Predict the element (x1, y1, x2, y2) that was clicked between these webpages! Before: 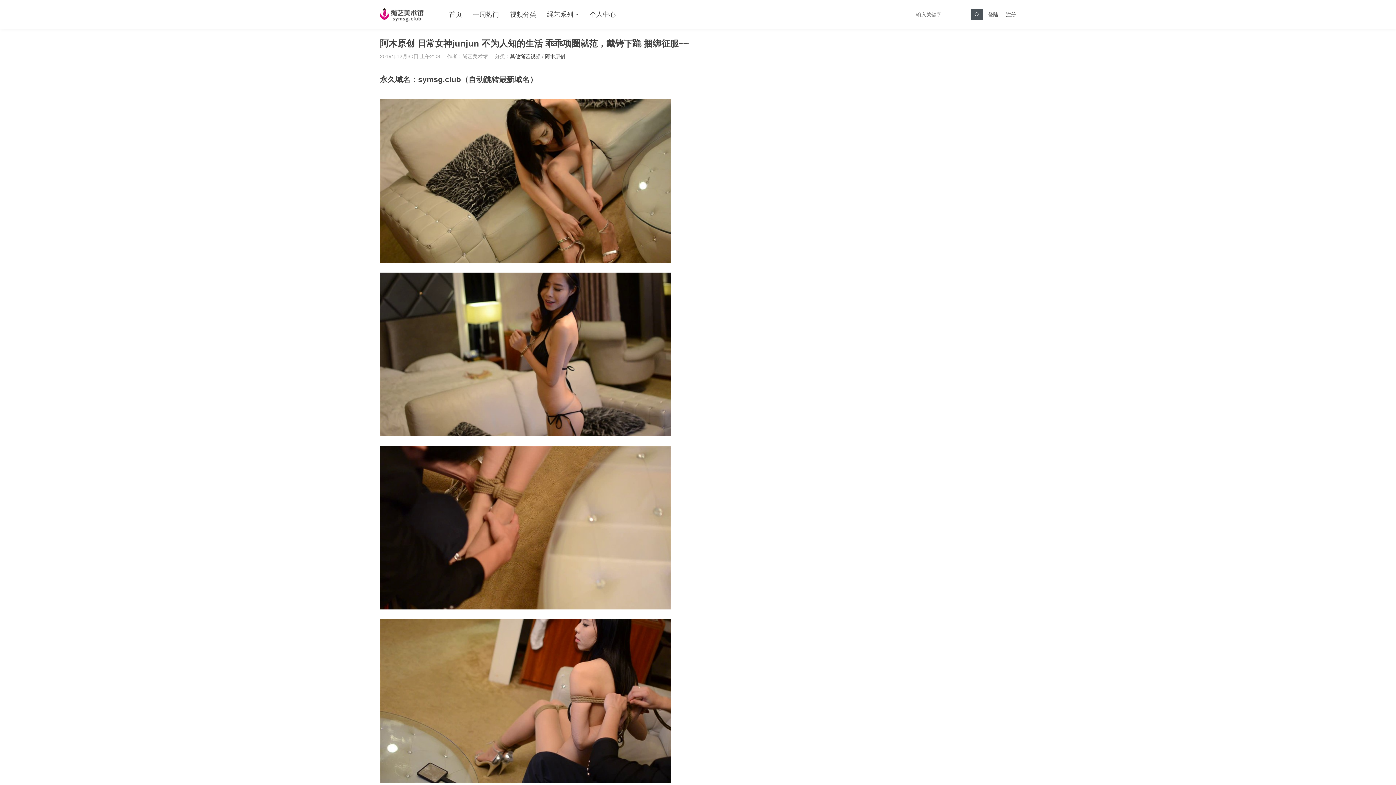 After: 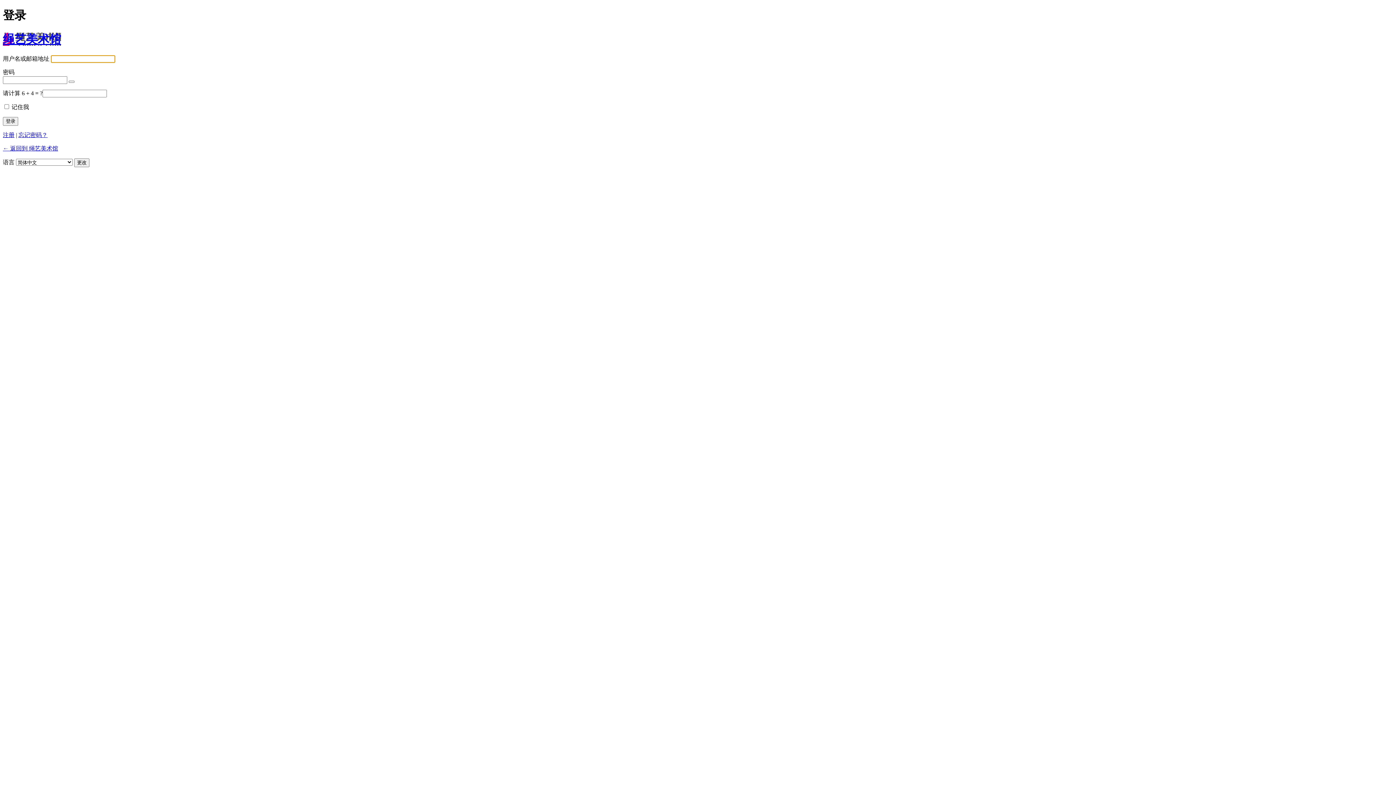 Action: bbox: (589, 0, 616, 29) label: 个人中心